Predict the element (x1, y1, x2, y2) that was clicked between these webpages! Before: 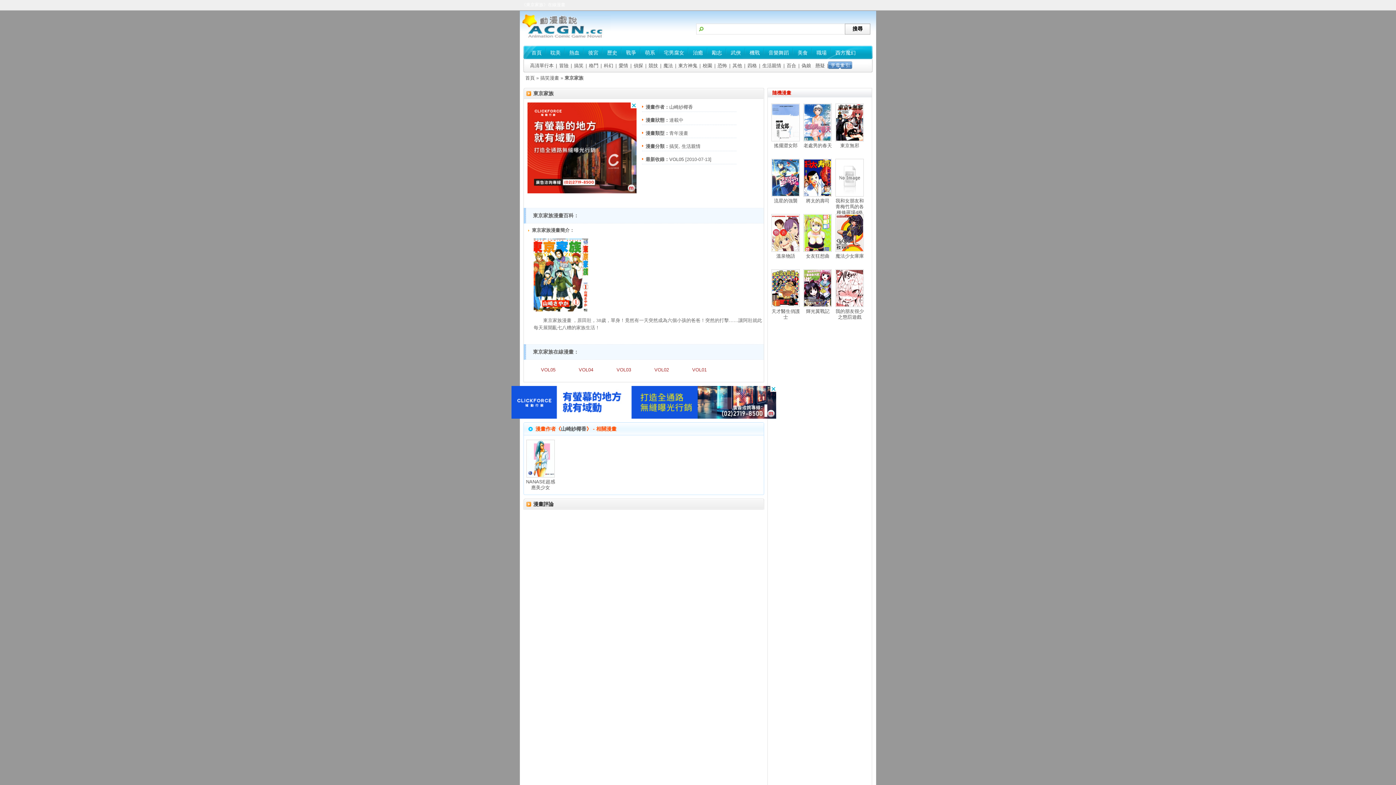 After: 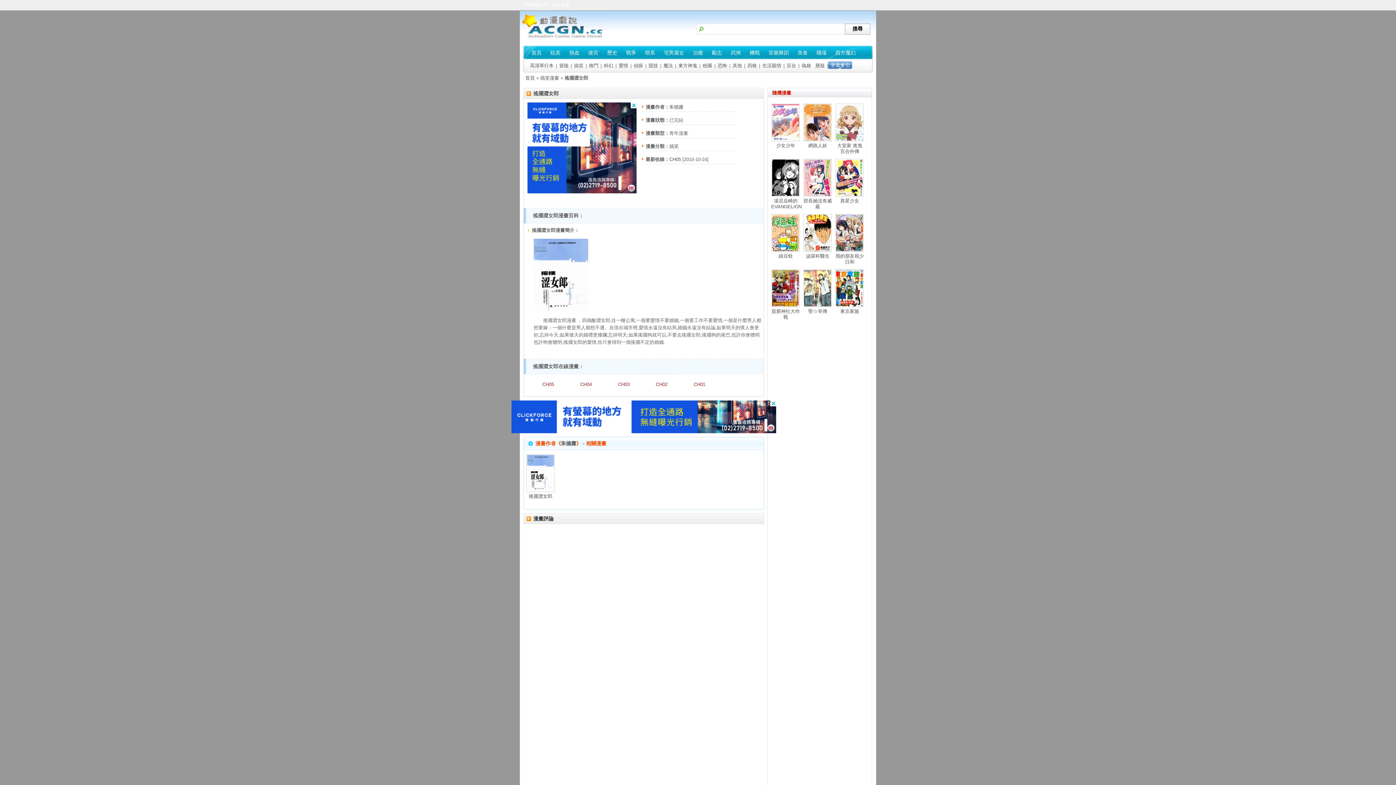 Action: label: 搖擺澀女郎 bbox: (771, 138, 800, 148)